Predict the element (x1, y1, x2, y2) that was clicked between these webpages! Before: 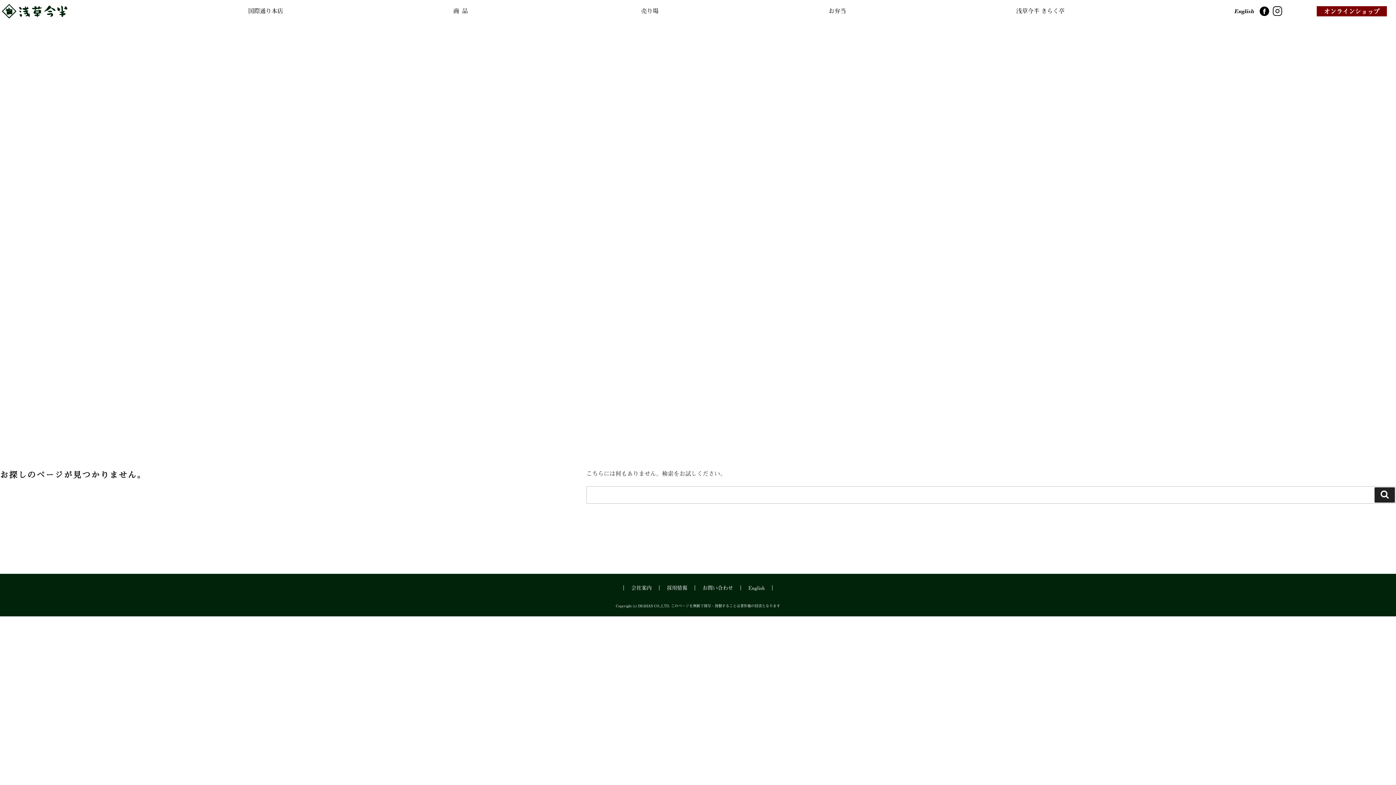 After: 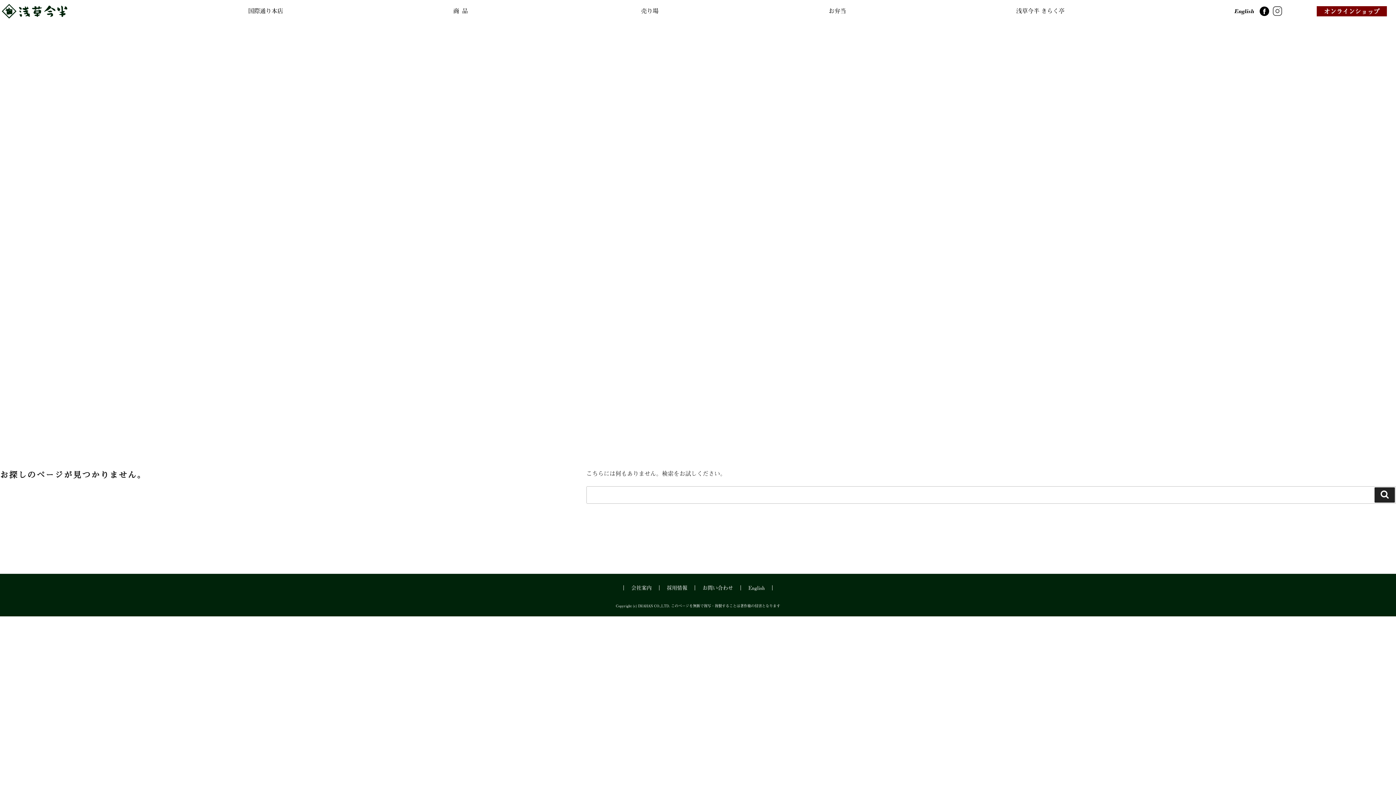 Action: bbox: (1271, 6, 1284, 15)